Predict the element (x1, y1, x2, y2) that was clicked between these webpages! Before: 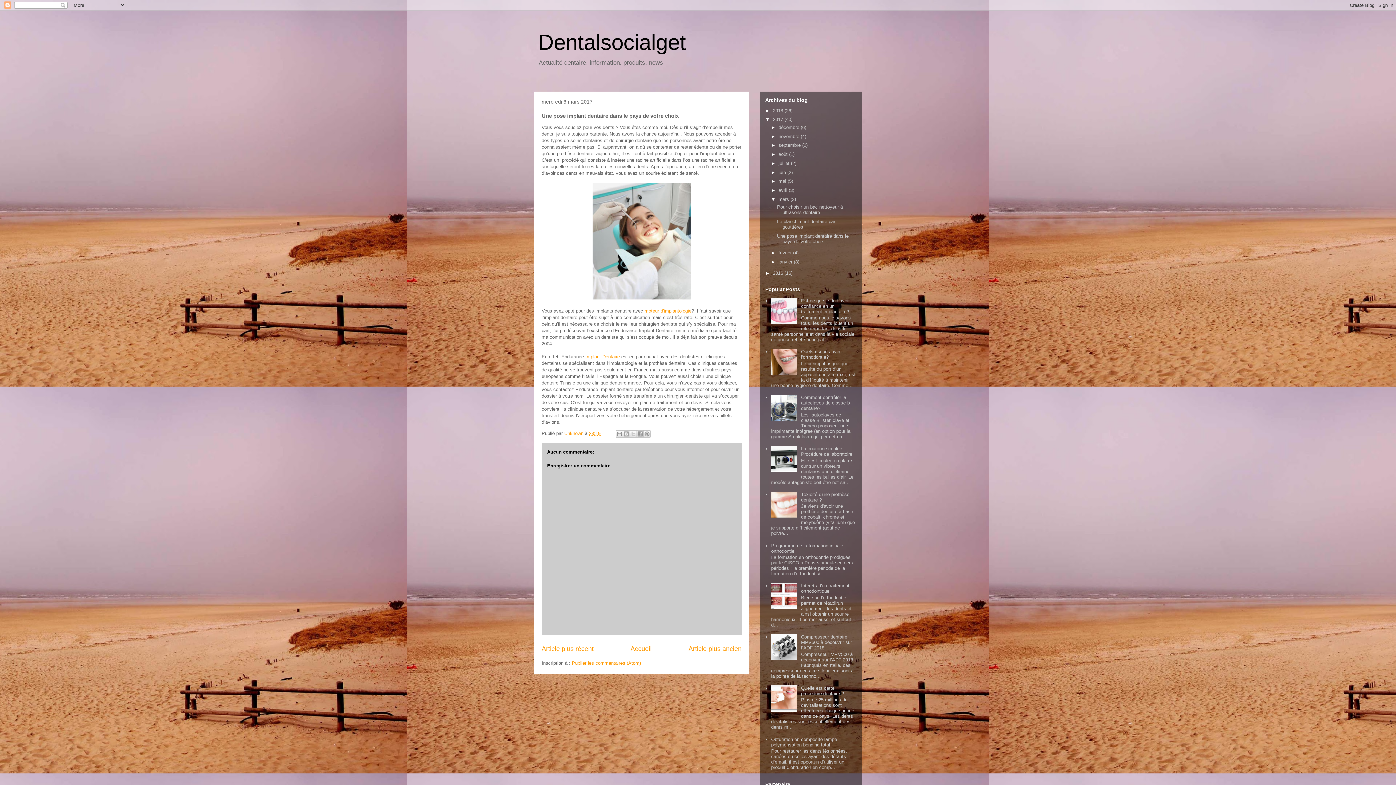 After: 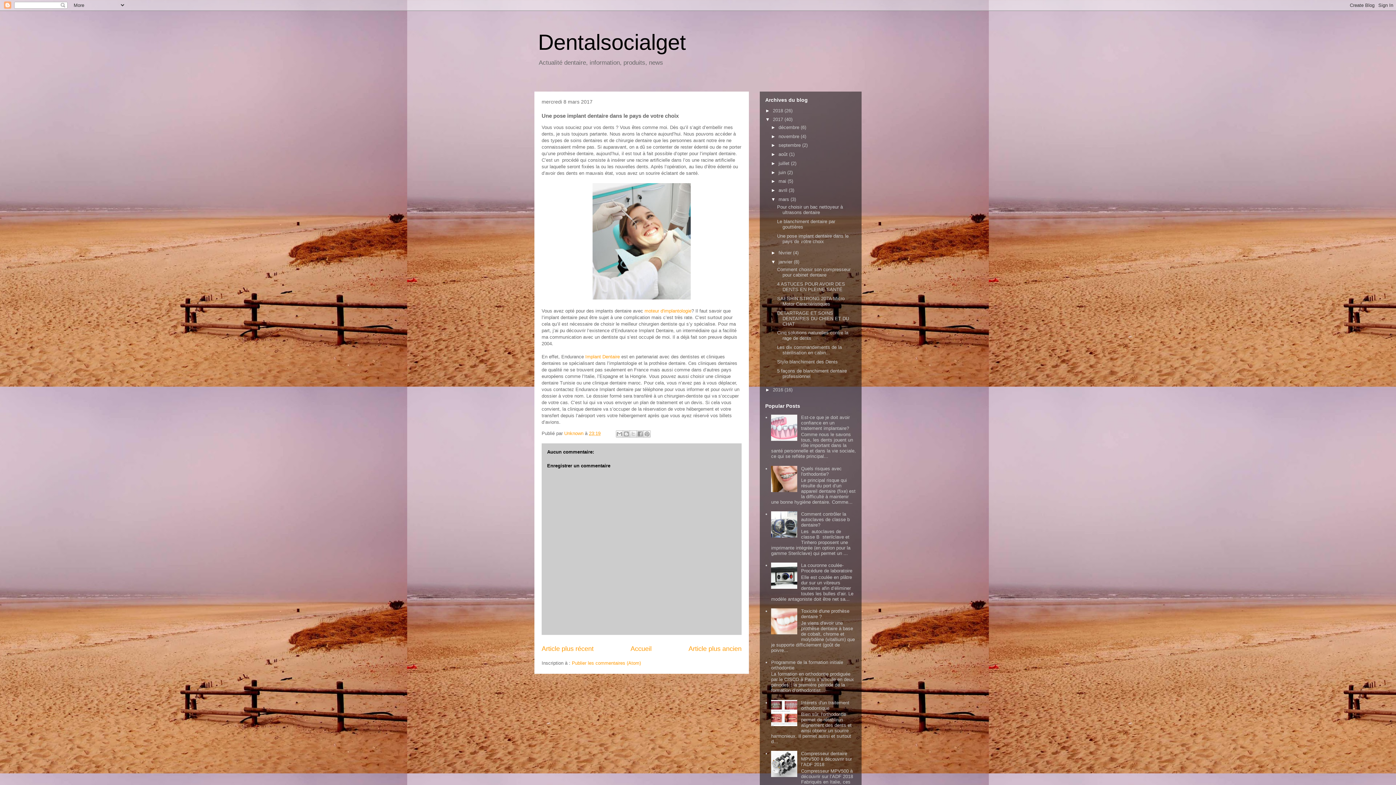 Action: bbox: (771, 259, 778, 264) label: ►  